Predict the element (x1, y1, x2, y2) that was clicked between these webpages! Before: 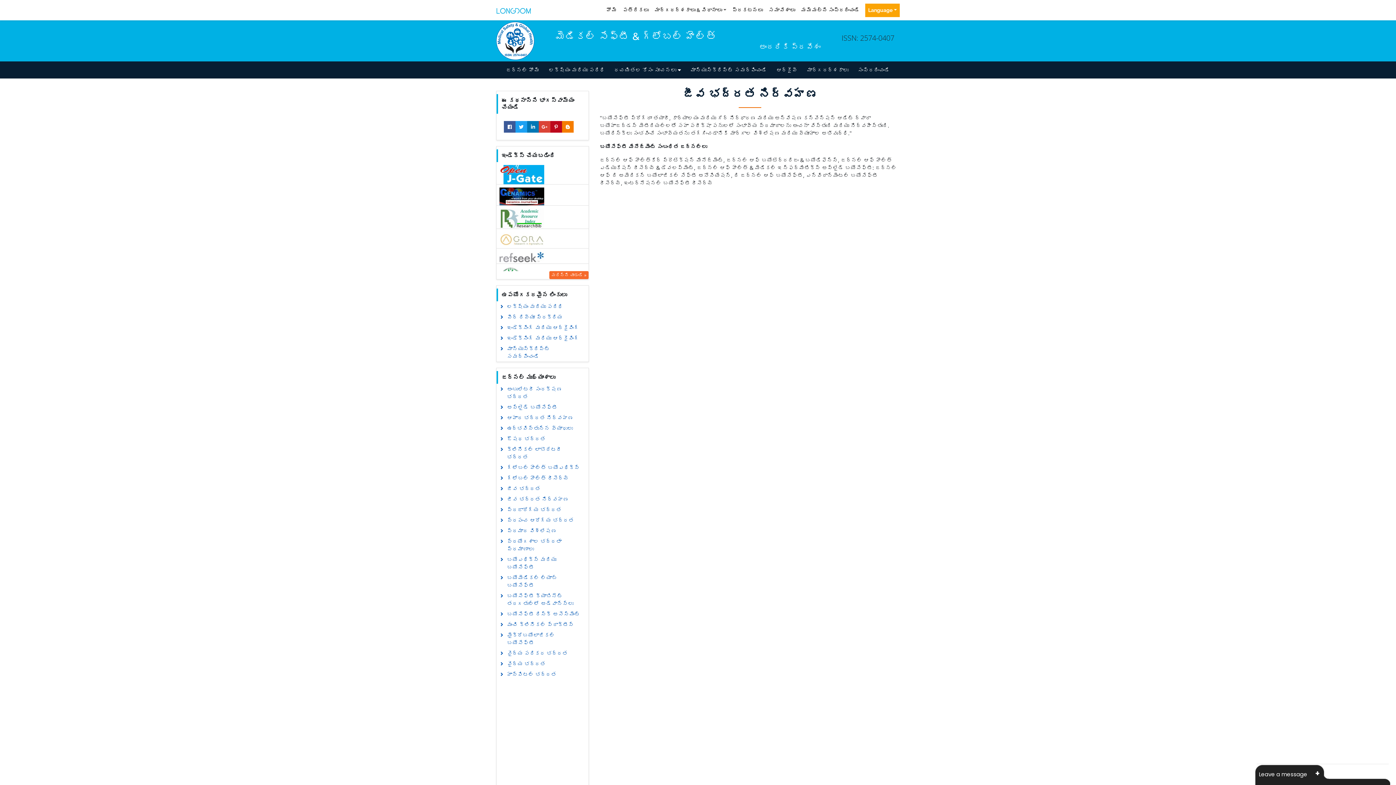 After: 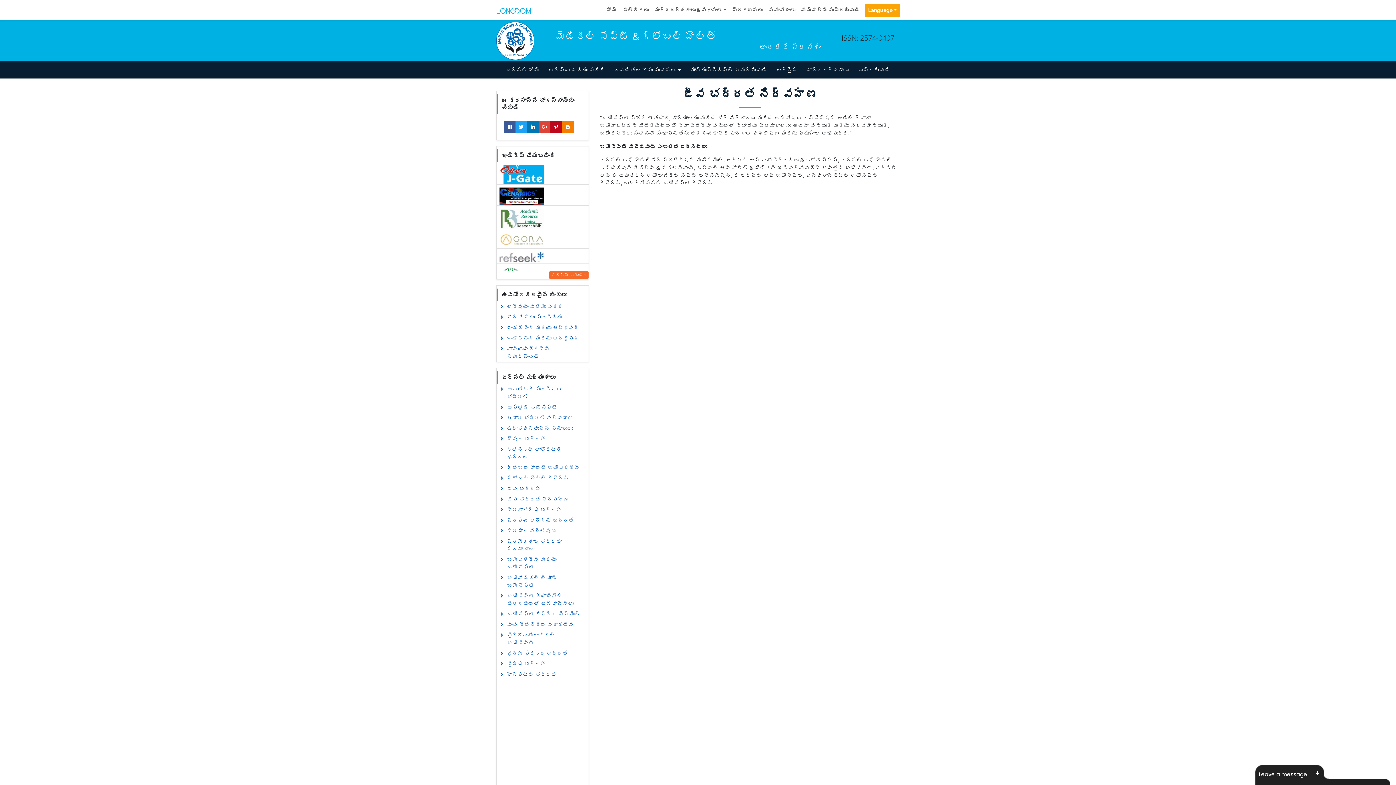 Action: bbox: (496, 494, 574, 504) label: జీవ భద్రత నిర్వహణ